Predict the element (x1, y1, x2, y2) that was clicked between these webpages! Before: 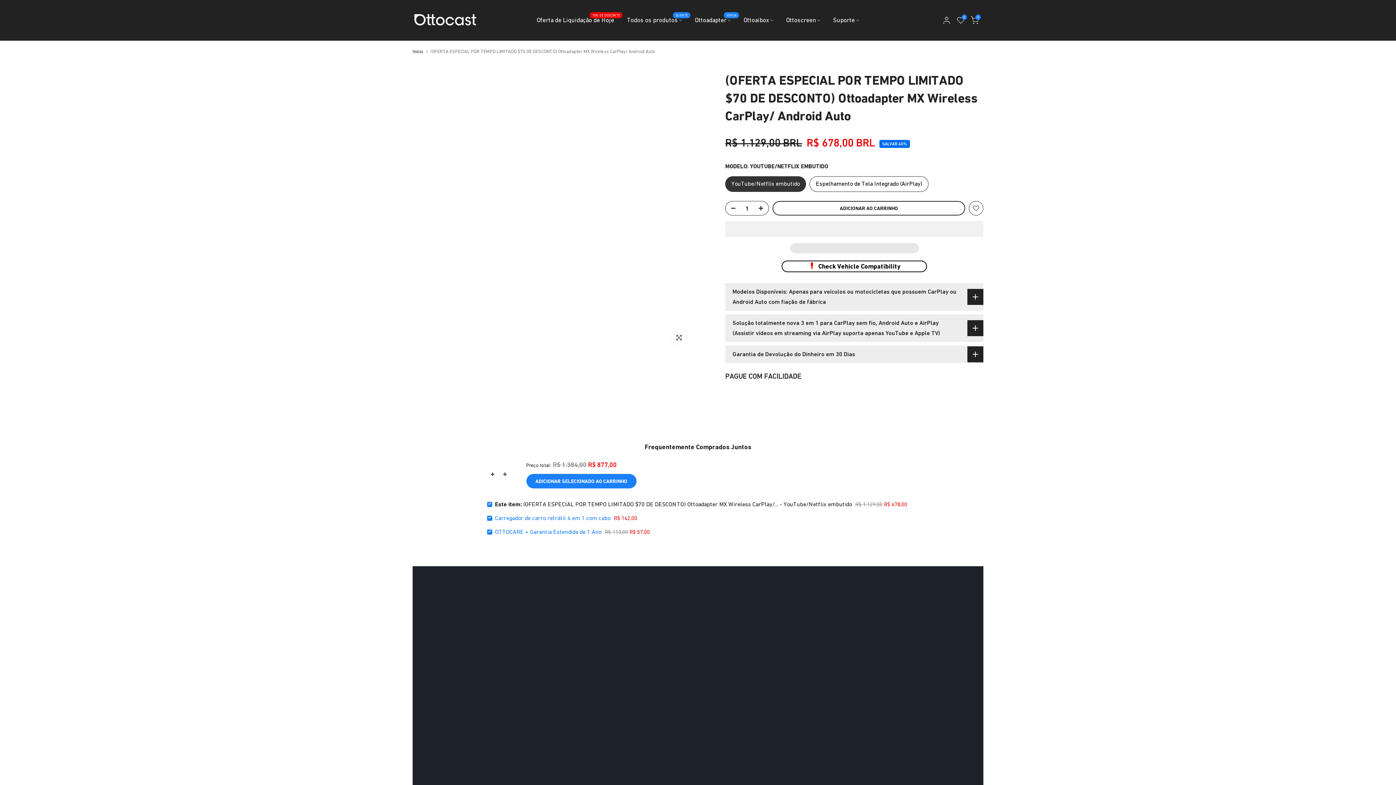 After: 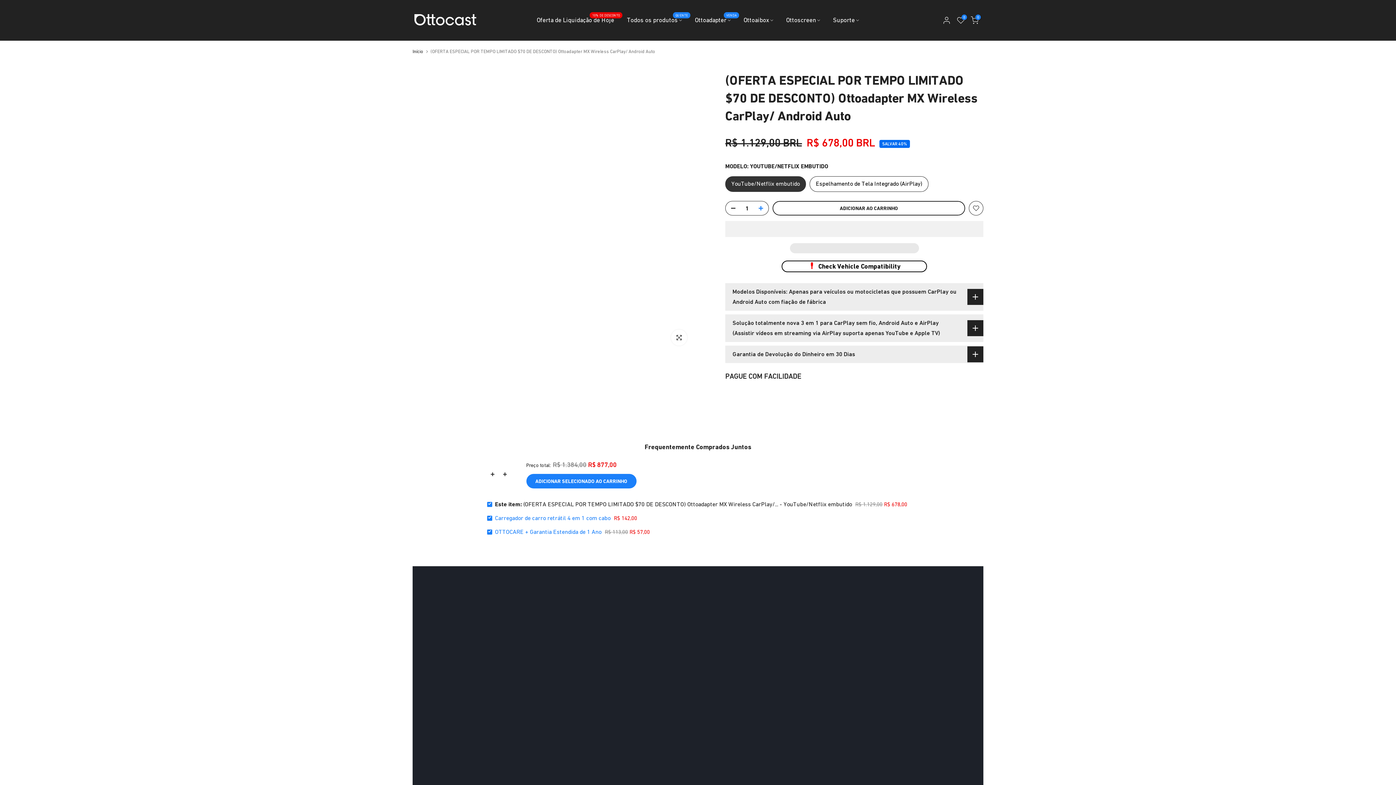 Action: bbox: (757, 201, 768, 216)